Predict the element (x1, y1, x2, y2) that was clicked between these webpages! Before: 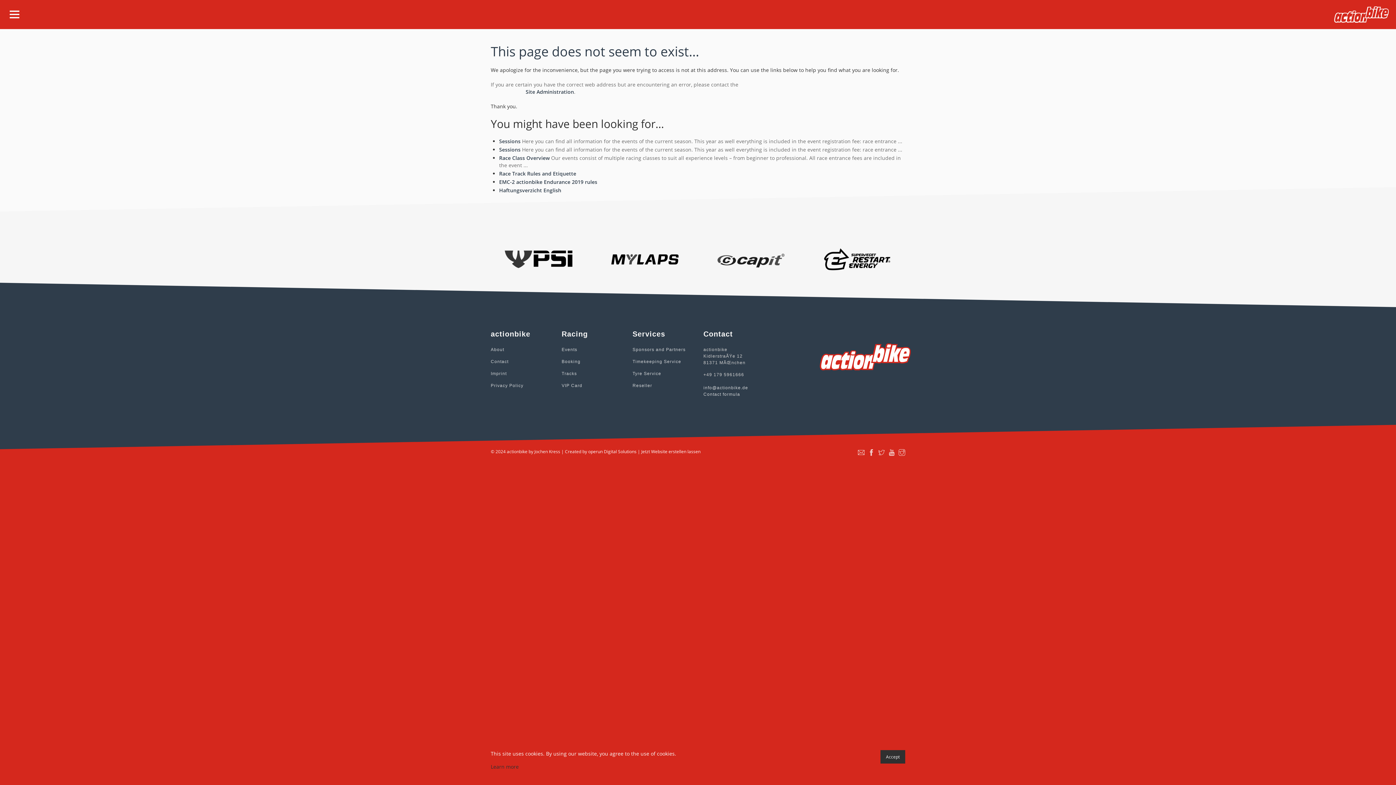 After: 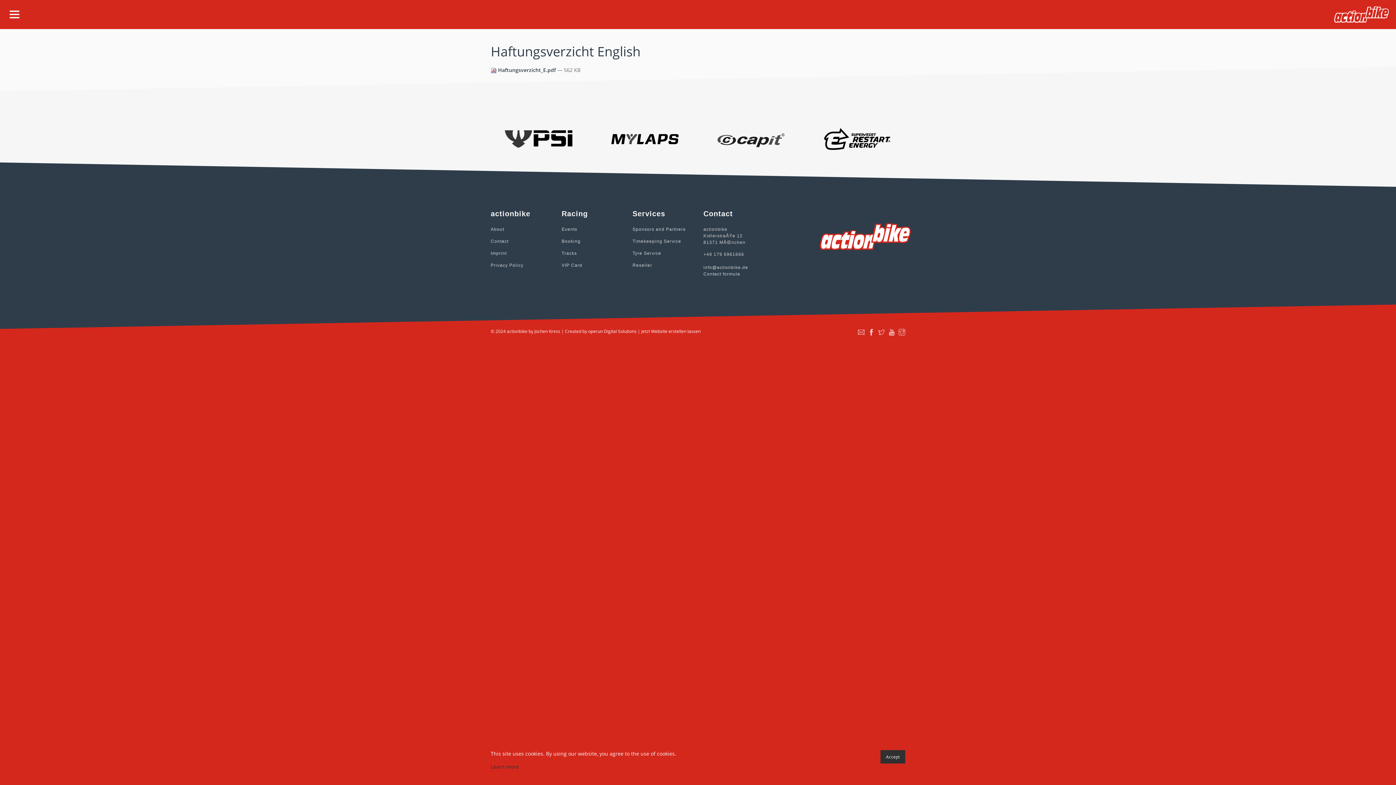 Action: label: Haftungsverzicht English bbox: (499, 186, 561, 193)